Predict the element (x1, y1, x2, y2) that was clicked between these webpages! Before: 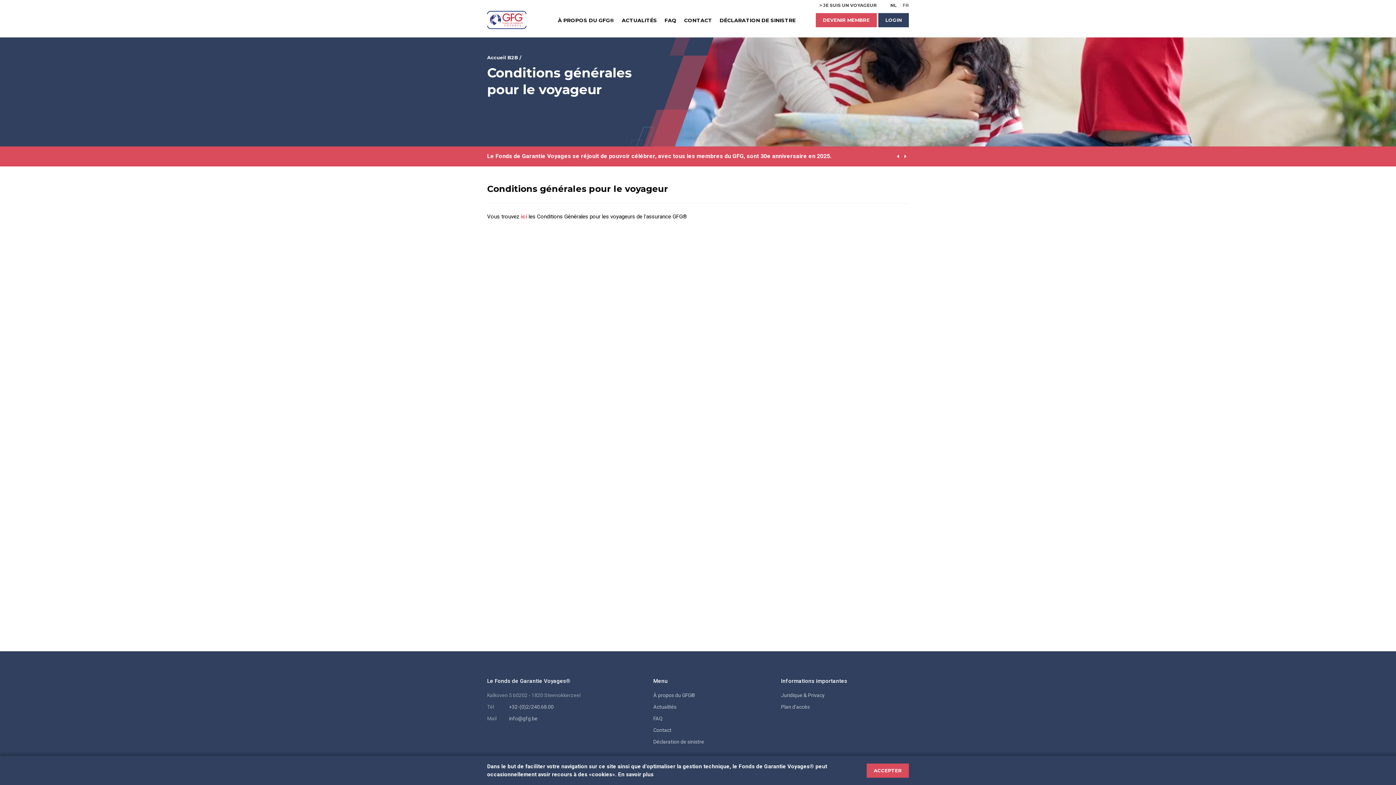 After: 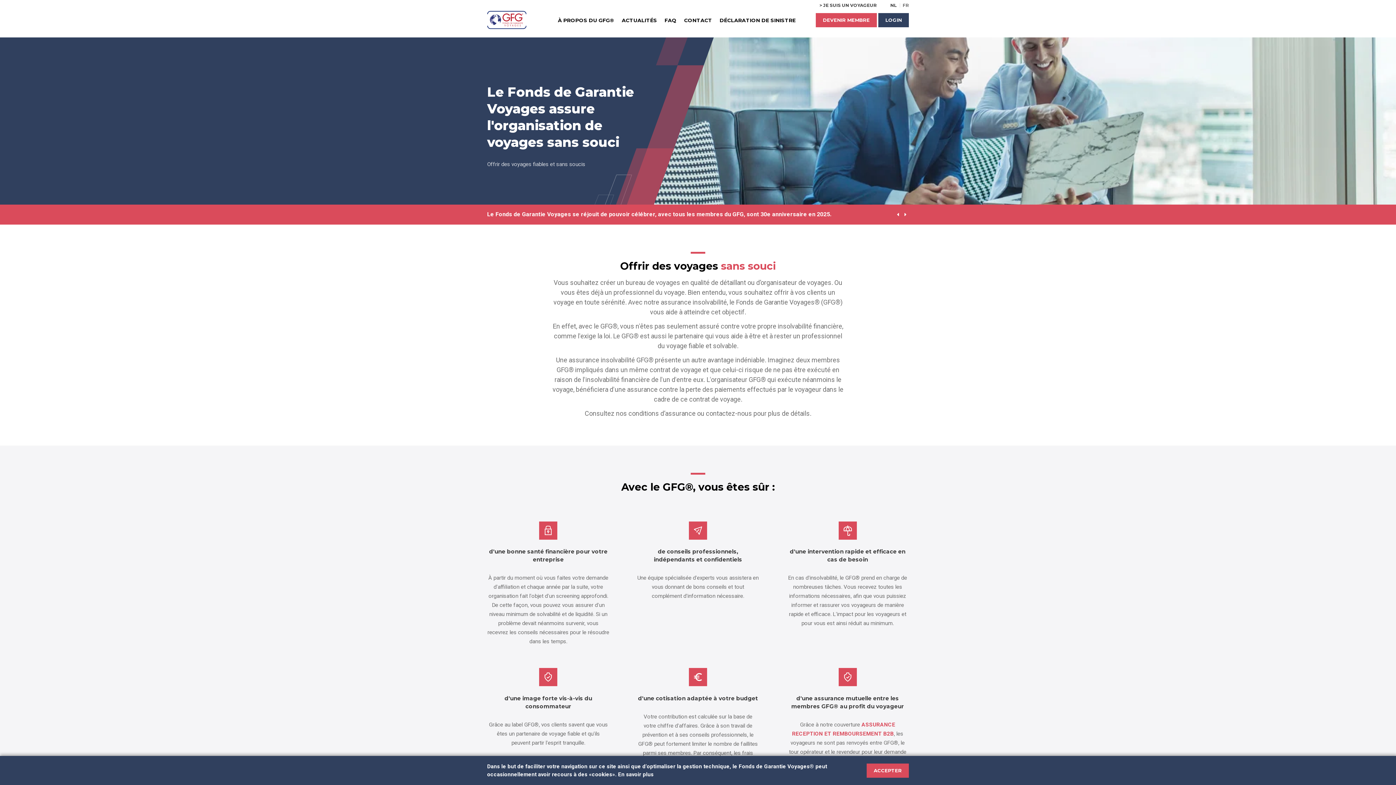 Action: bbox: (487, 54, 518, 60) label: Accueil B2B